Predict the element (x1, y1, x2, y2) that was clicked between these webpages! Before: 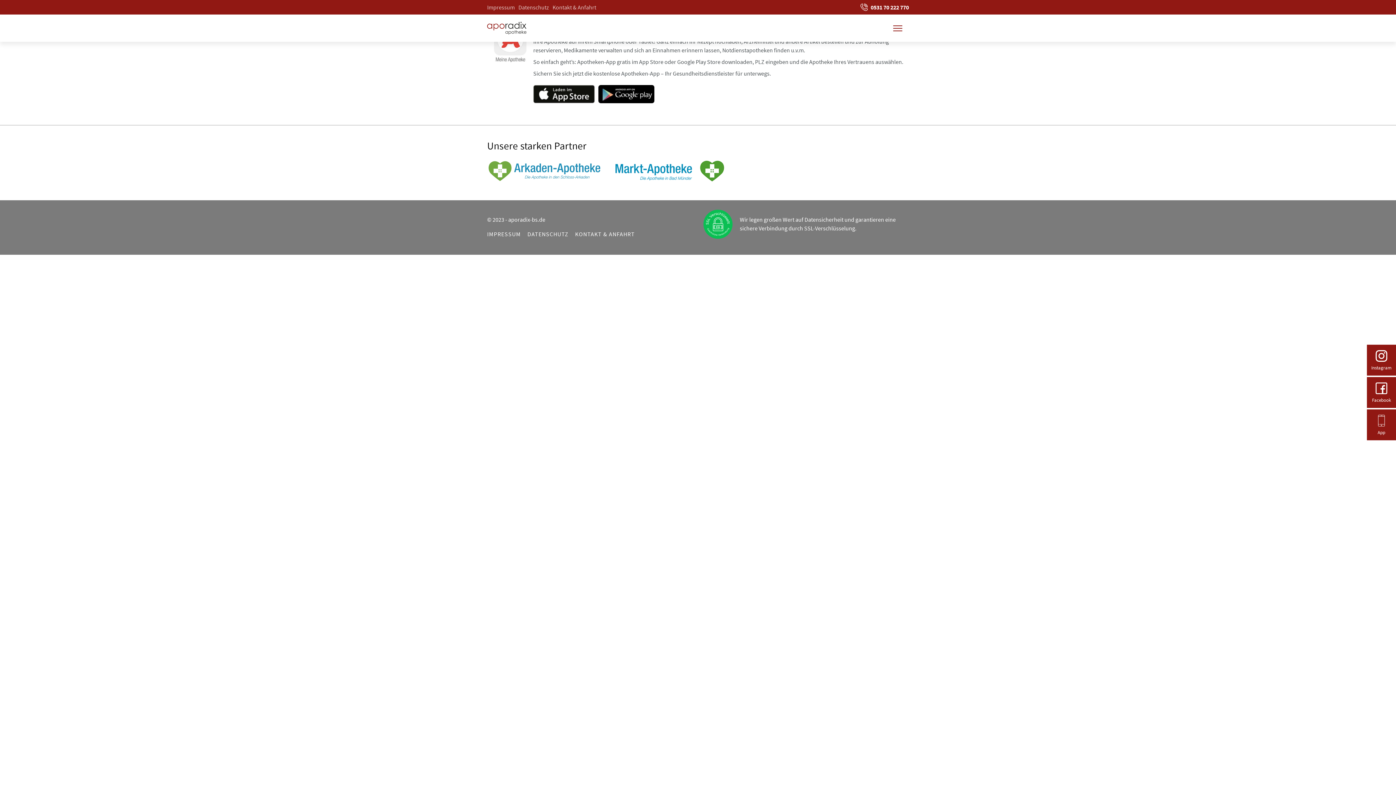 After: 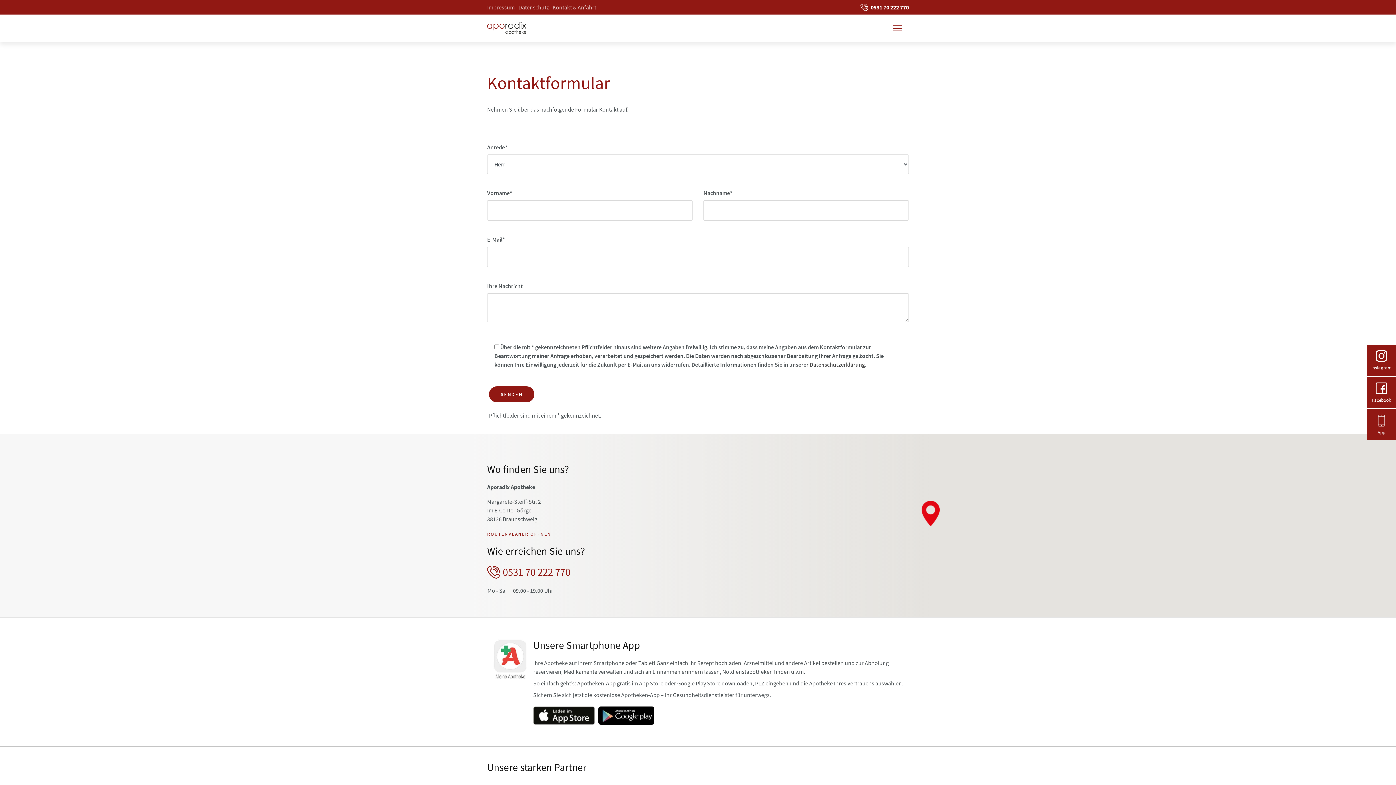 Action: label: Kontakt & Anfahrt bbox: (552, 3, 596, 10)